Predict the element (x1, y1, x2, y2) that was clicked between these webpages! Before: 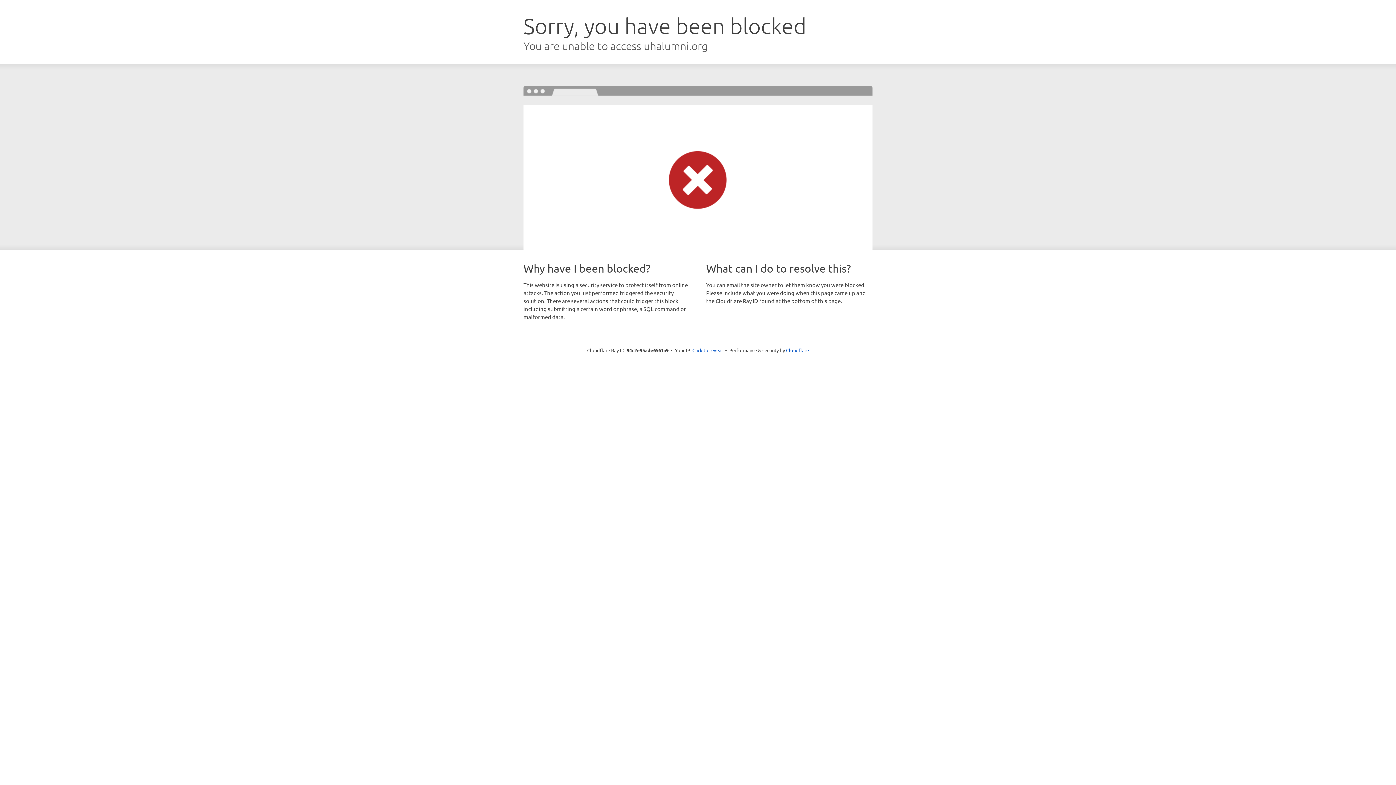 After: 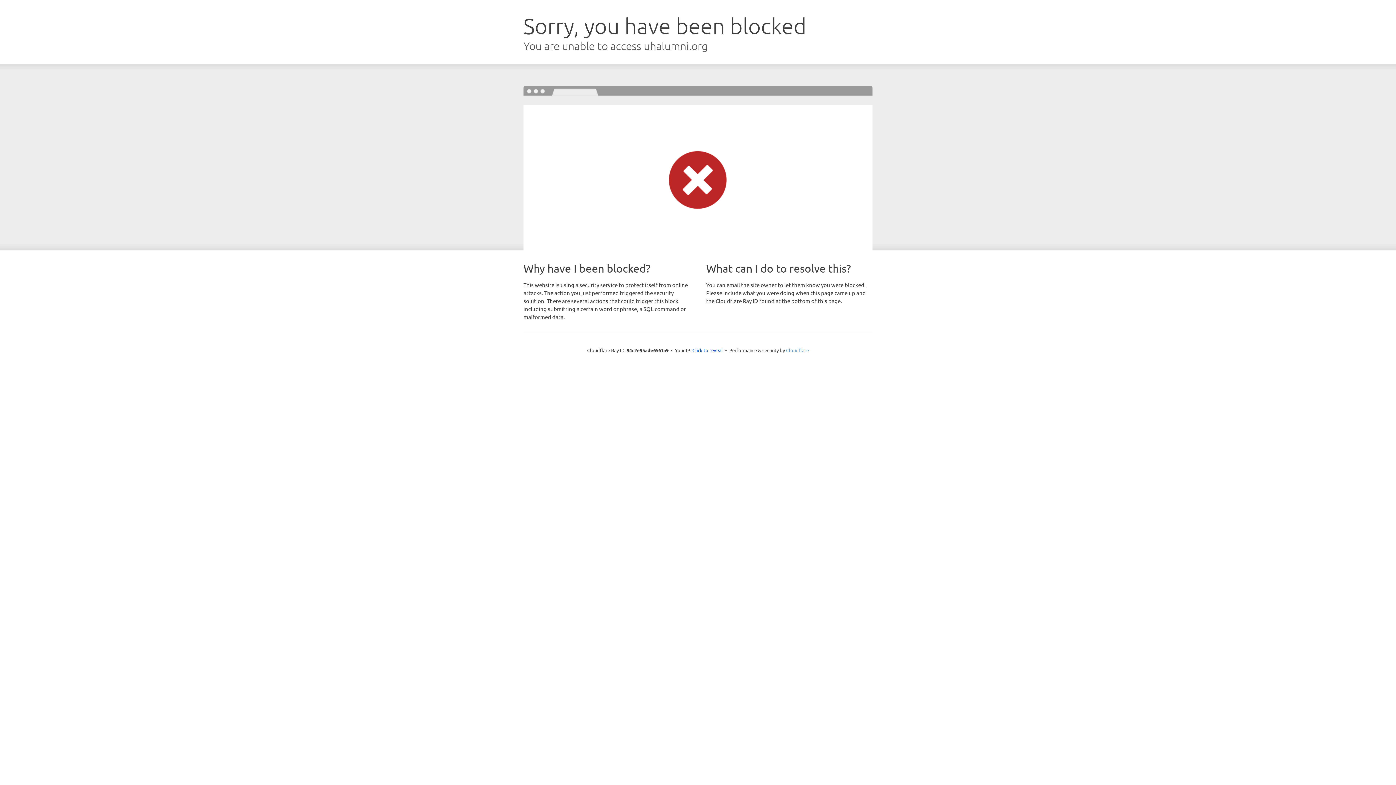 Action: bbox: (786, 347, 809, 353) label: Cloudflare